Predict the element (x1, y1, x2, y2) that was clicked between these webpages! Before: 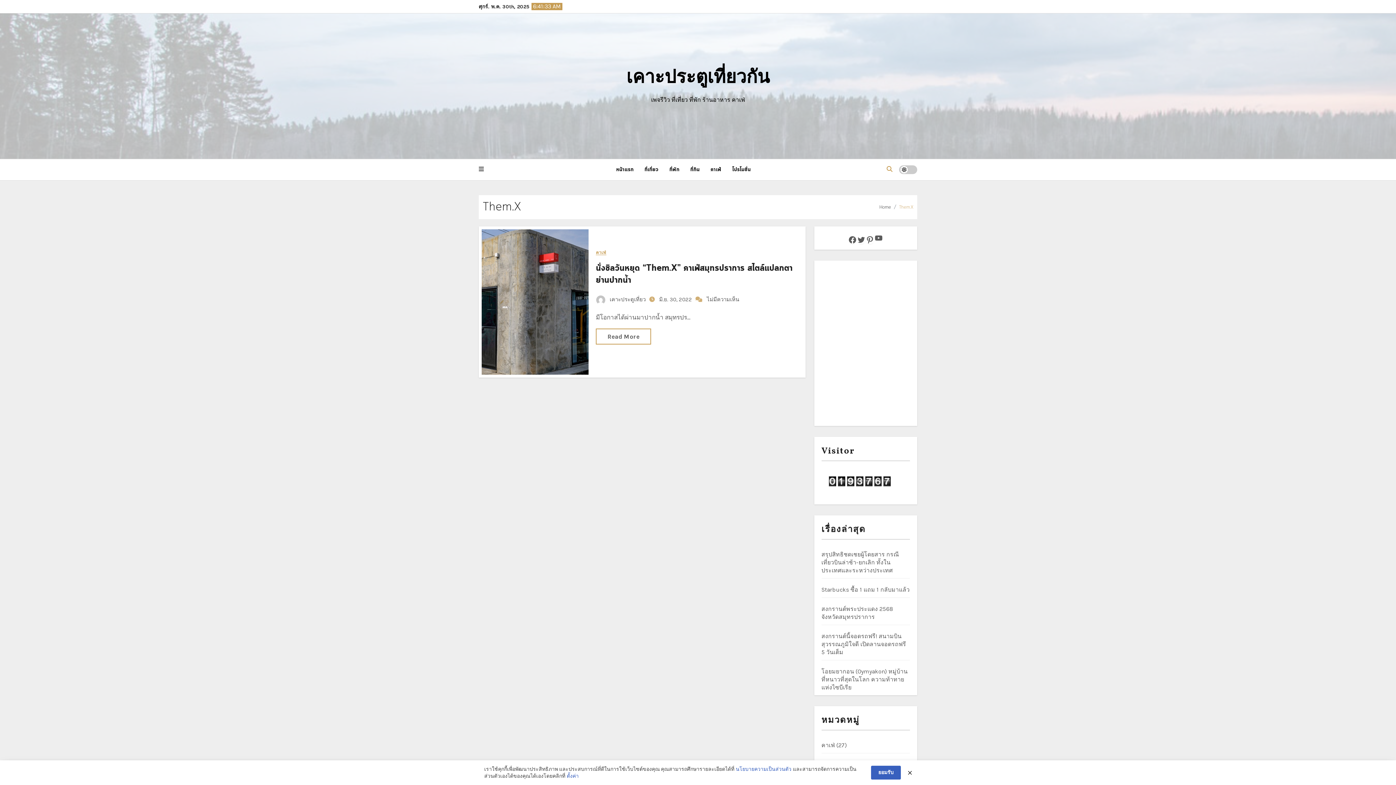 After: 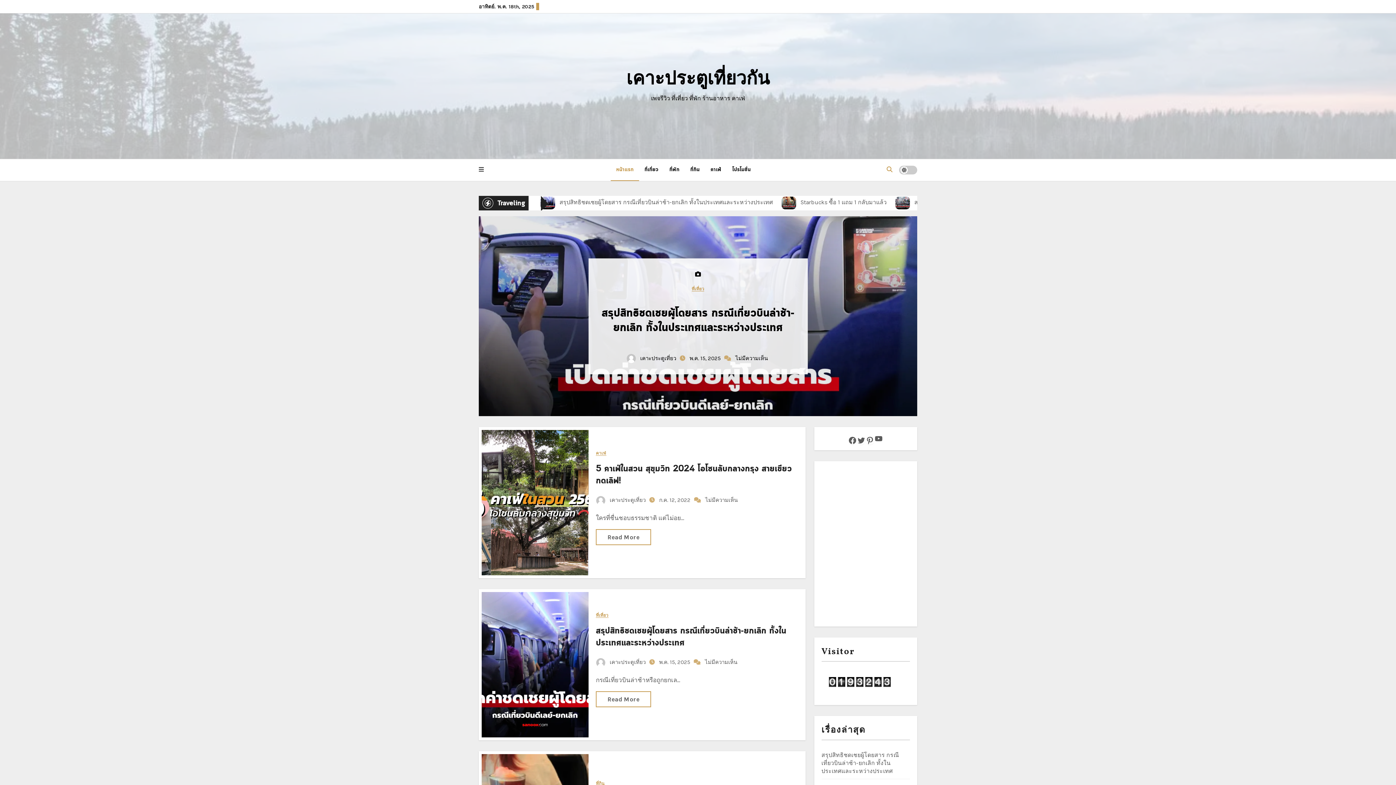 Action: label: เคาะประตูเที่ยวกัน bbox: (626, 65, 769, 90)